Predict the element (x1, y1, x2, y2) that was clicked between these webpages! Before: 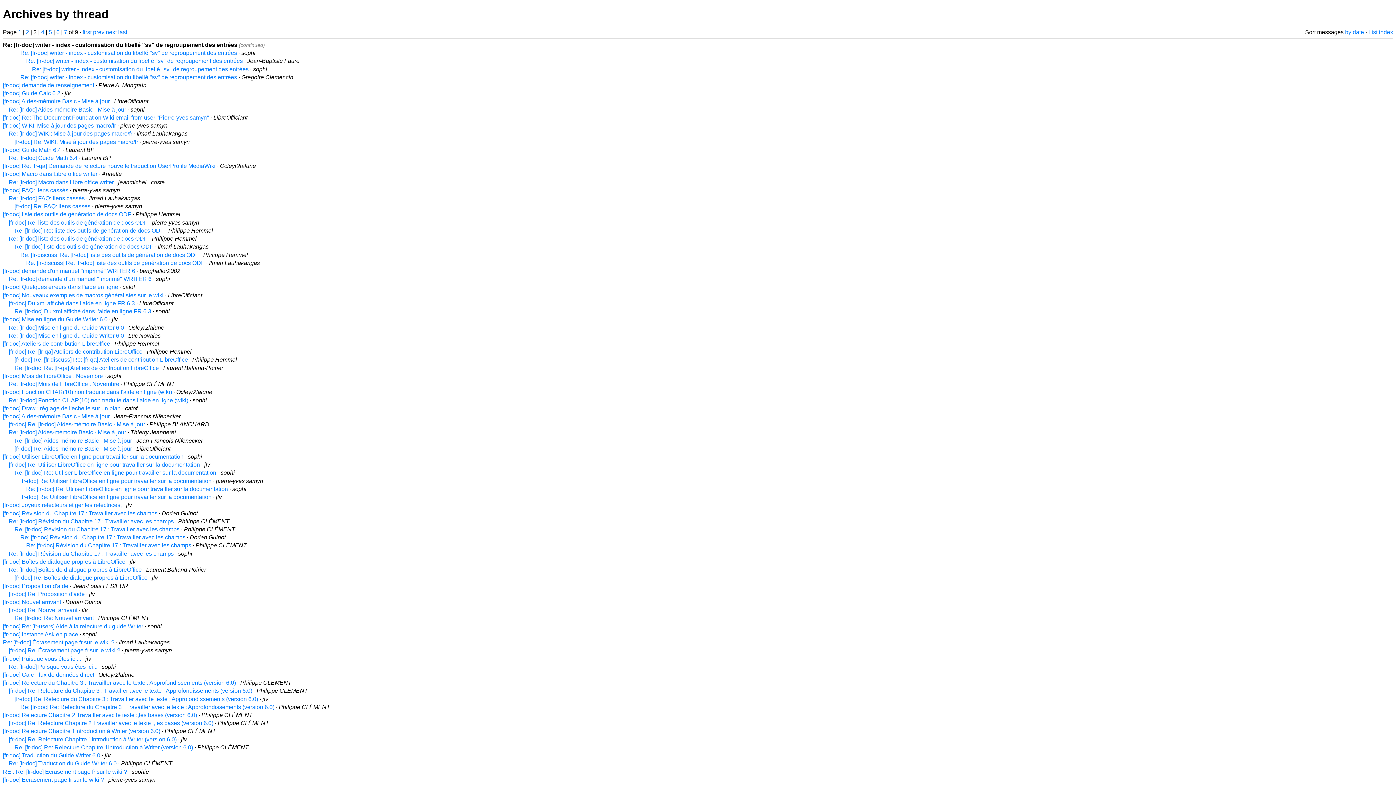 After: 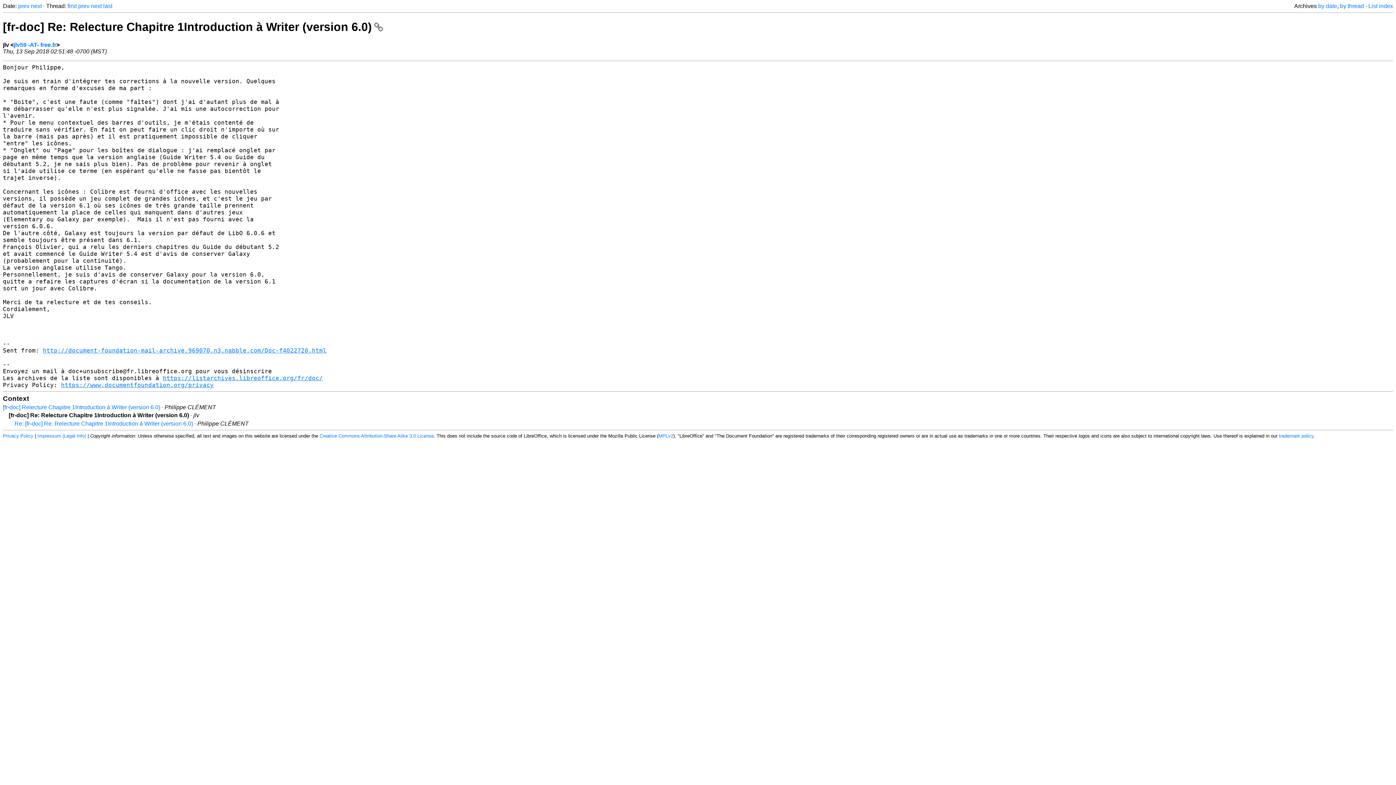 Action: label: [fr-doc] Re: Relecture Chapitre 1Introduction à Writer (version 6.0) bbox: (8, 736, 176, 742)